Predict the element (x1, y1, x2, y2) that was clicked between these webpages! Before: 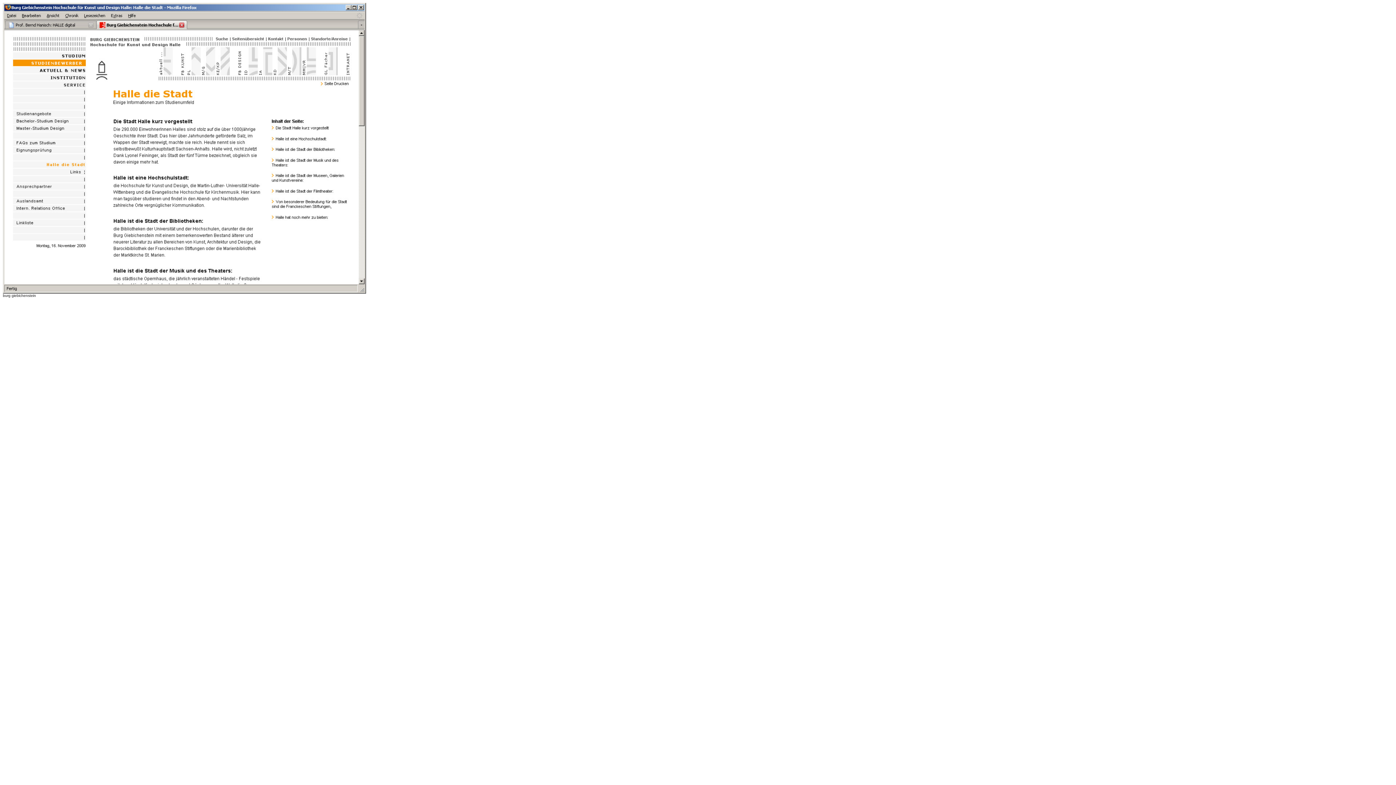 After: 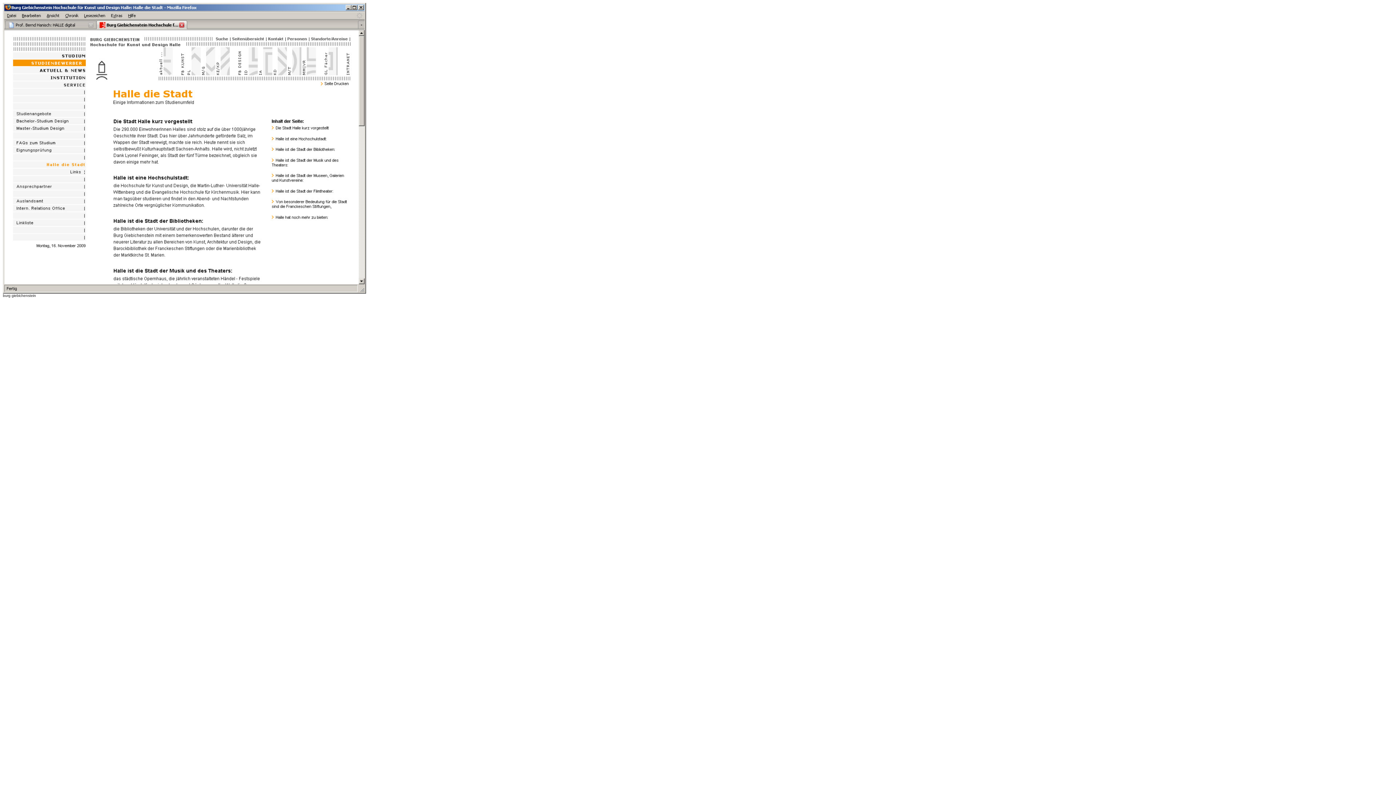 Action: bbox: (2, 288, 366, 294)